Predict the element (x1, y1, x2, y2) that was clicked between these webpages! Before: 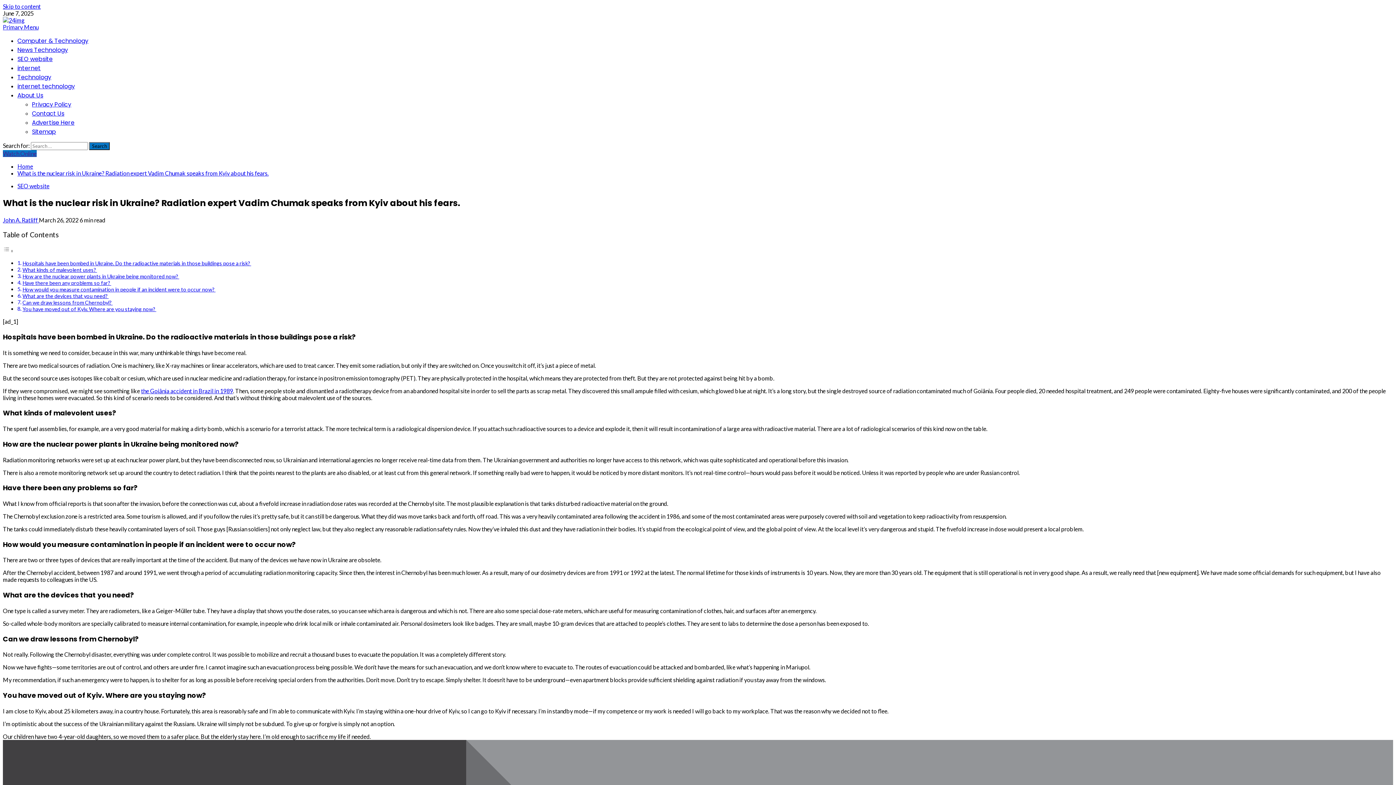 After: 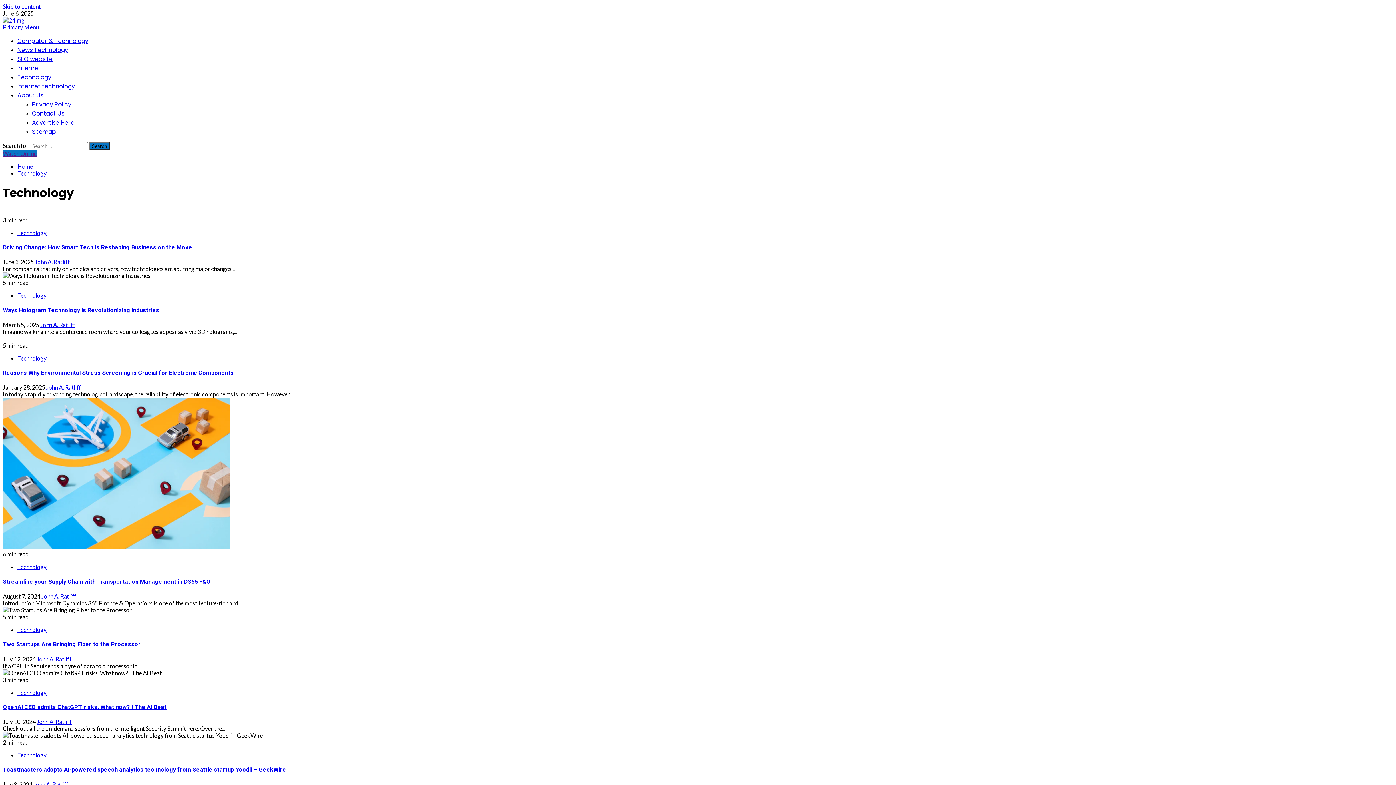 Action: label: Technology bbox: (17, 73, 51, 81)